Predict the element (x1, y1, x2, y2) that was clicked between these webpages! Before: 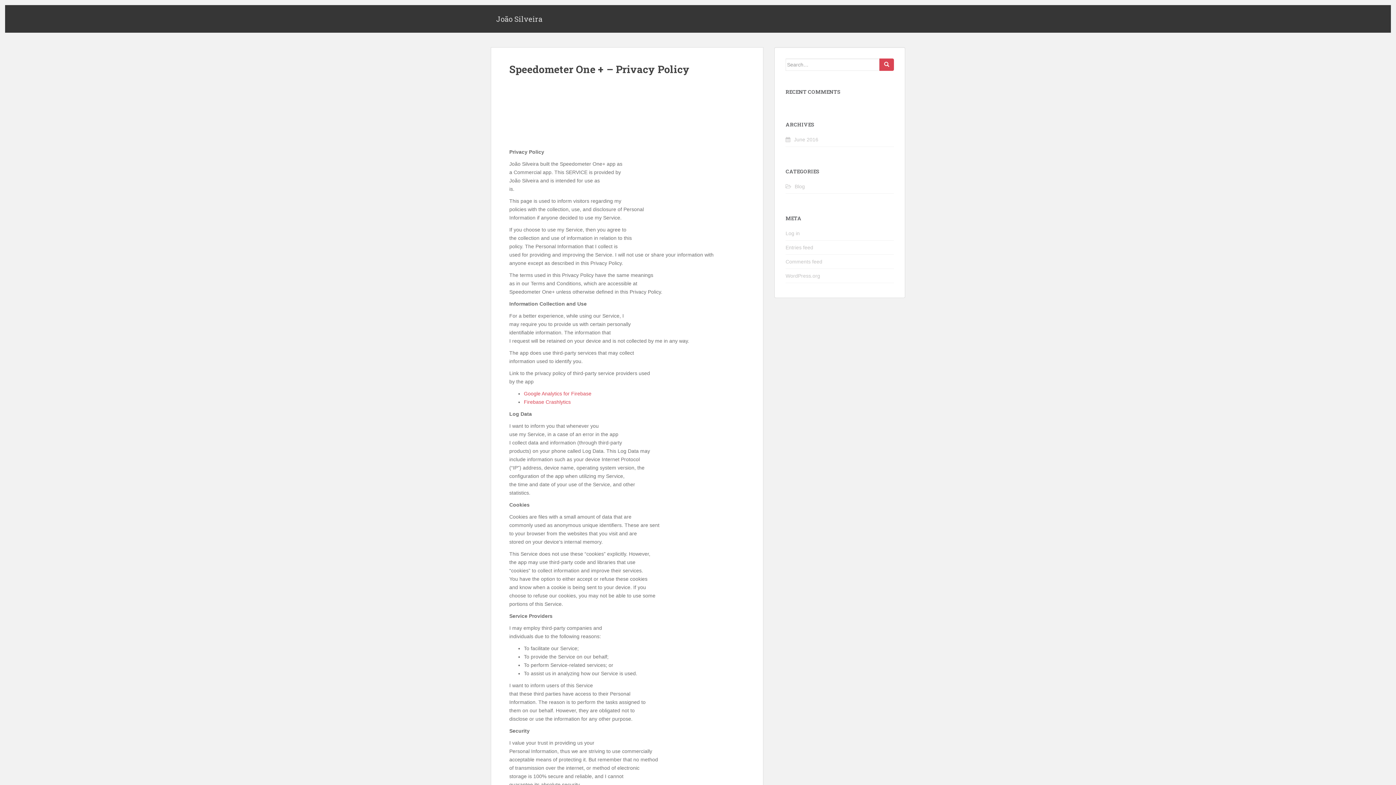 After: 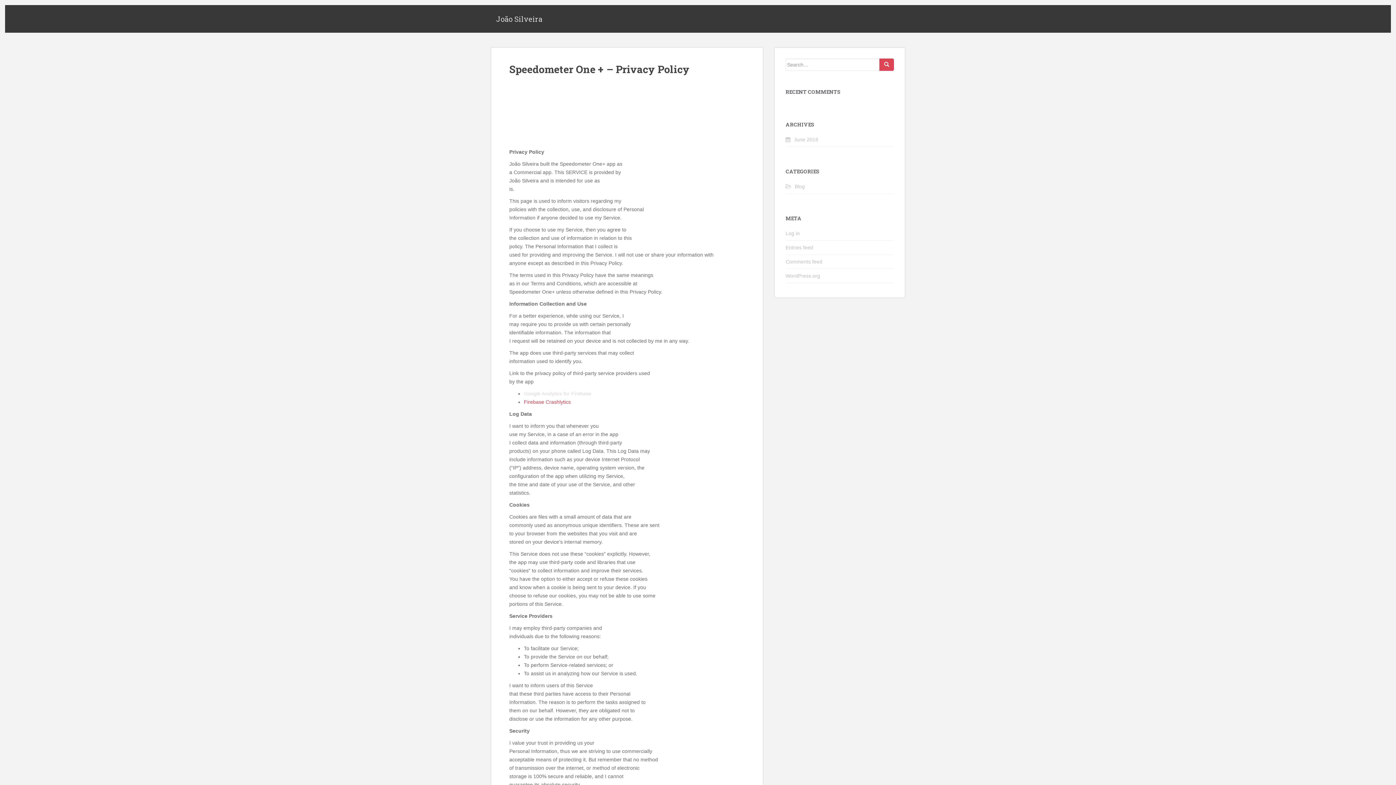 Action: label: Google Analytics for Firebase bbox: (524, 390, 591, 396)